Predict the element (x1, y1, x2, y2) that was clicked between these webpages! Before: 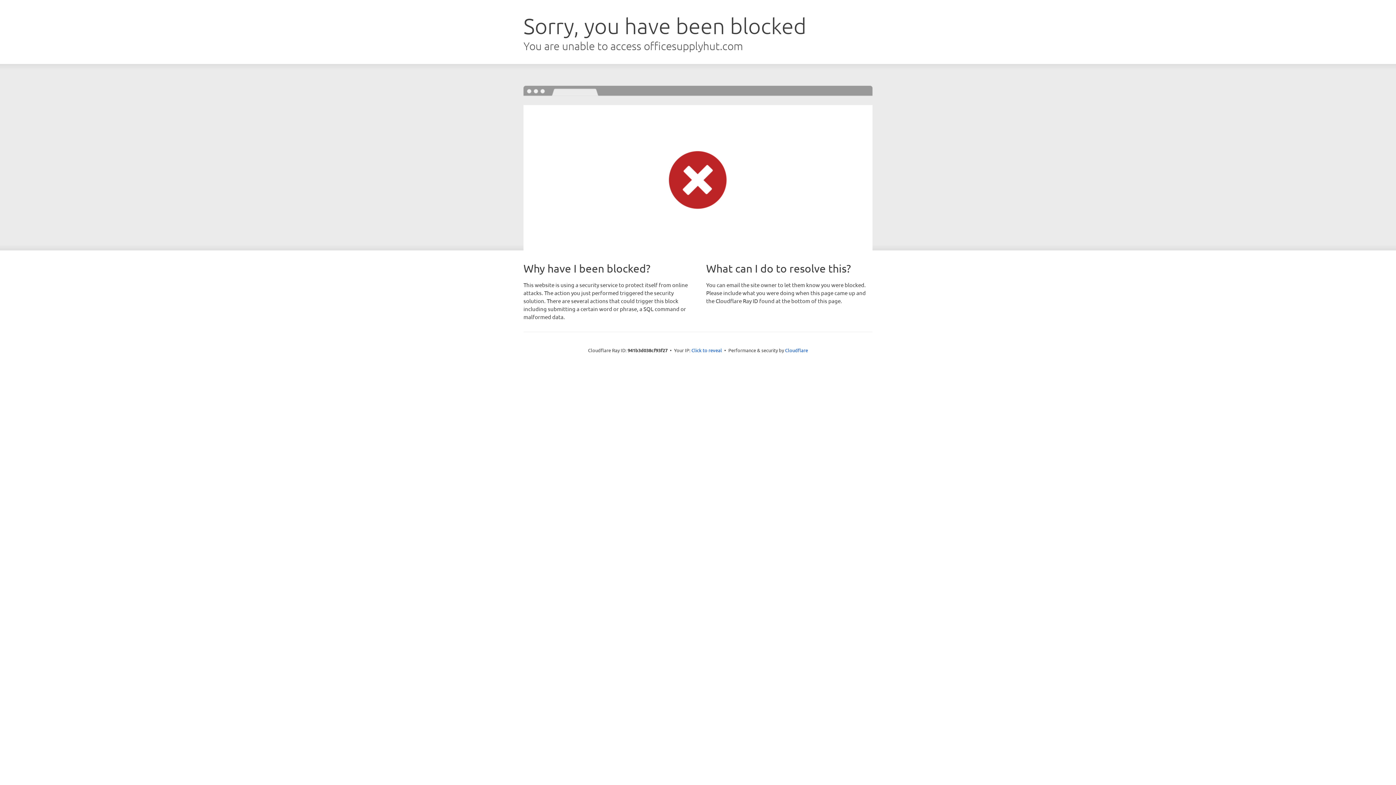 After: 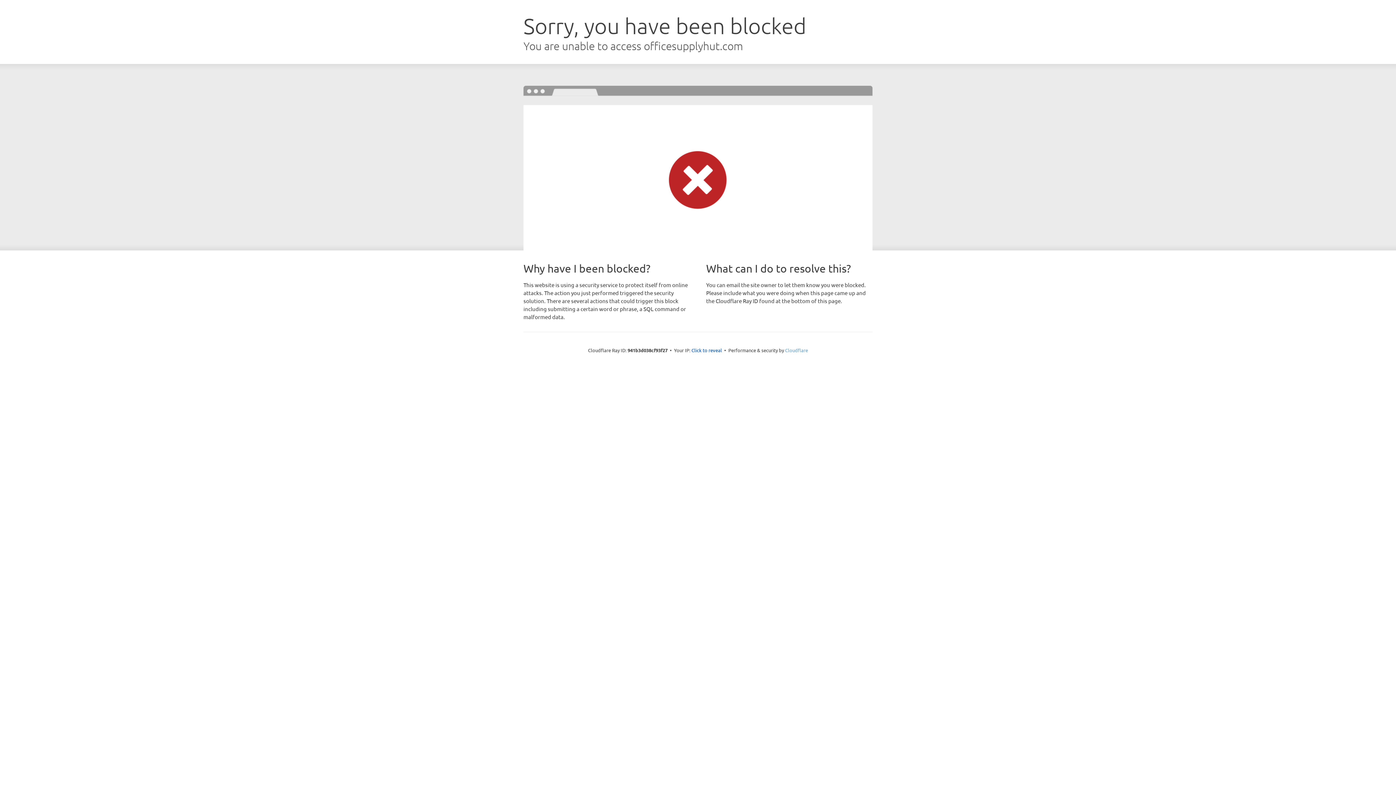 Action: label: Cloudflare bbox: (785, 347, 808, 353)